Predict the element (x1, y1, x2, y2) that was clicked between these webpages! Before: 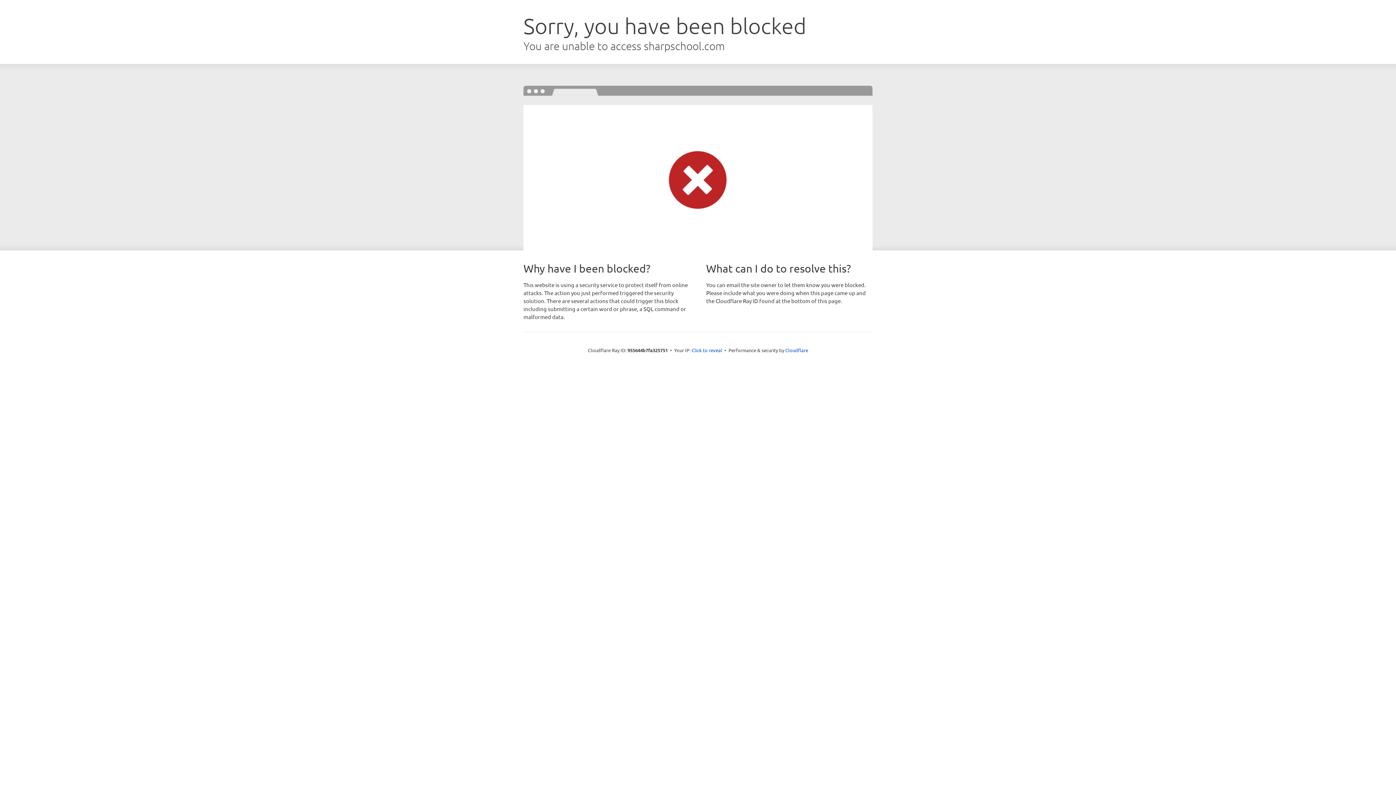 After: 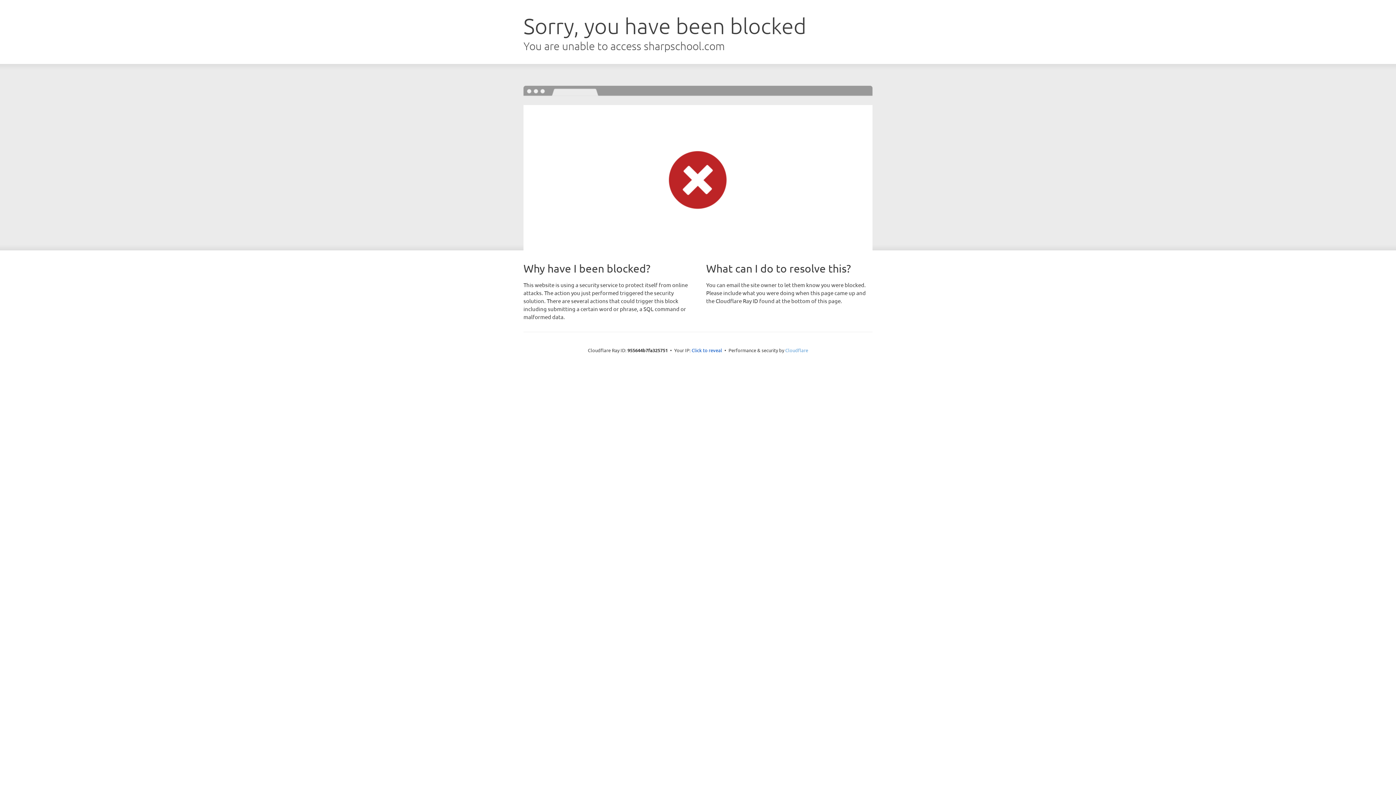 Action: label: Cloudflare bbox: (785, 347, 808, 353)